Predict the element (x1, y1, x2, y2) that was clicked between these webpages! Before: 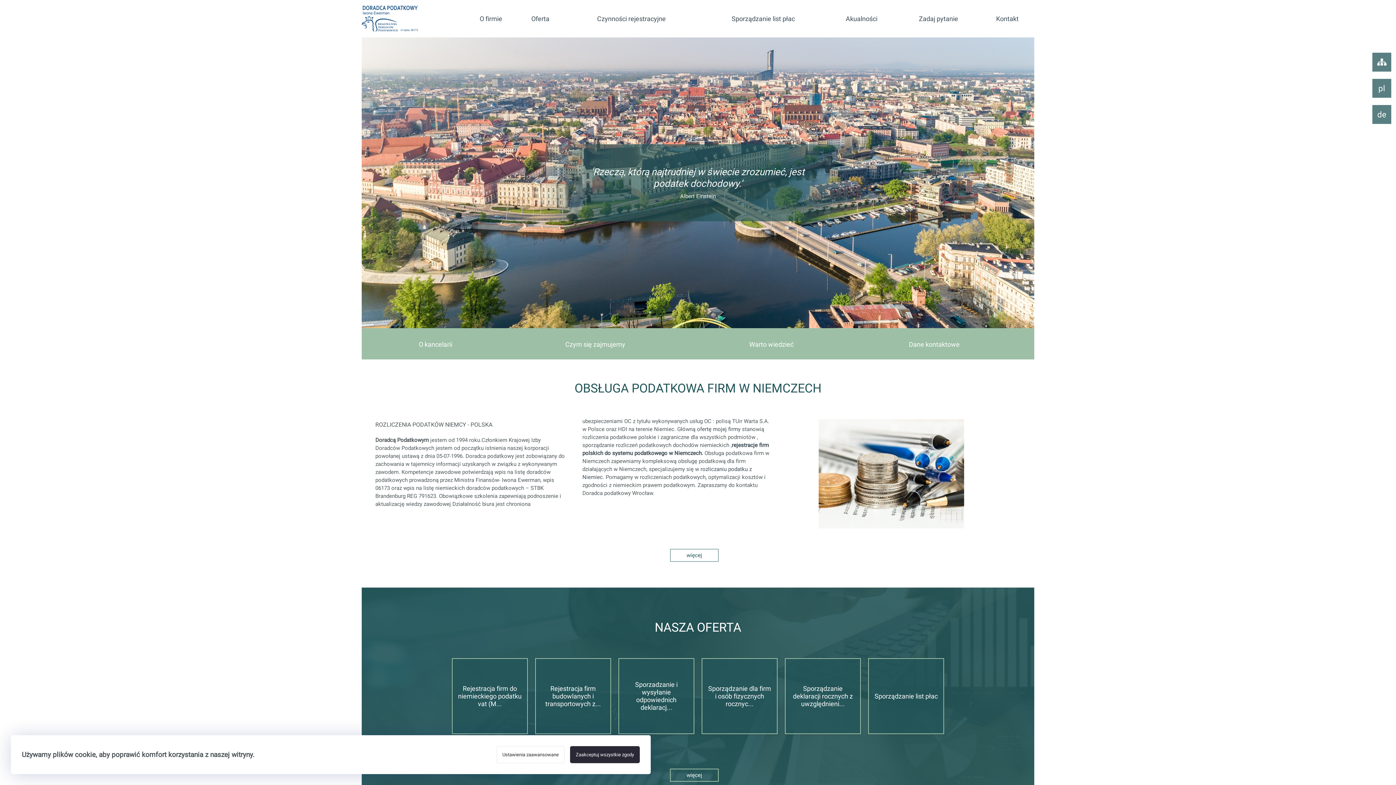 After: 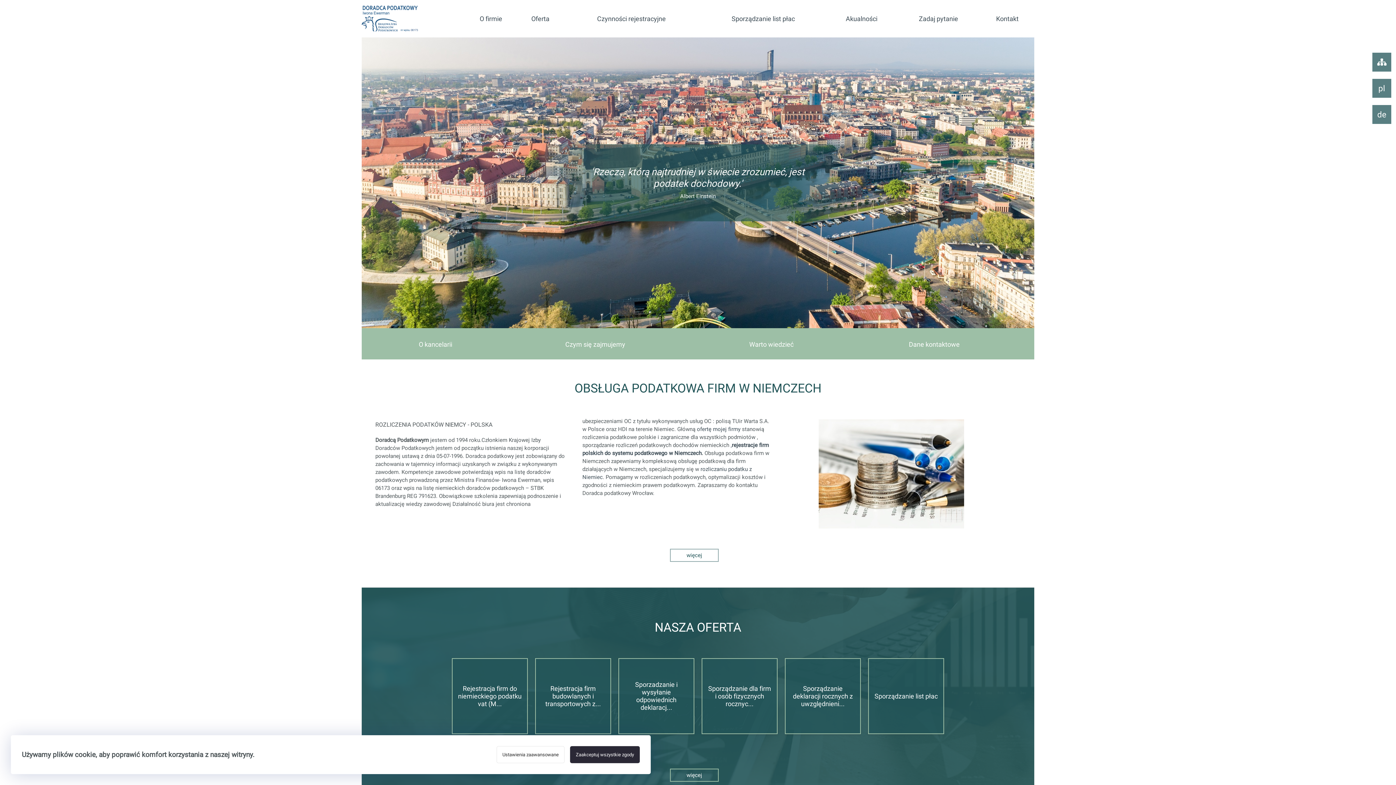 Action: bbox: (361, 0, 464, 37)